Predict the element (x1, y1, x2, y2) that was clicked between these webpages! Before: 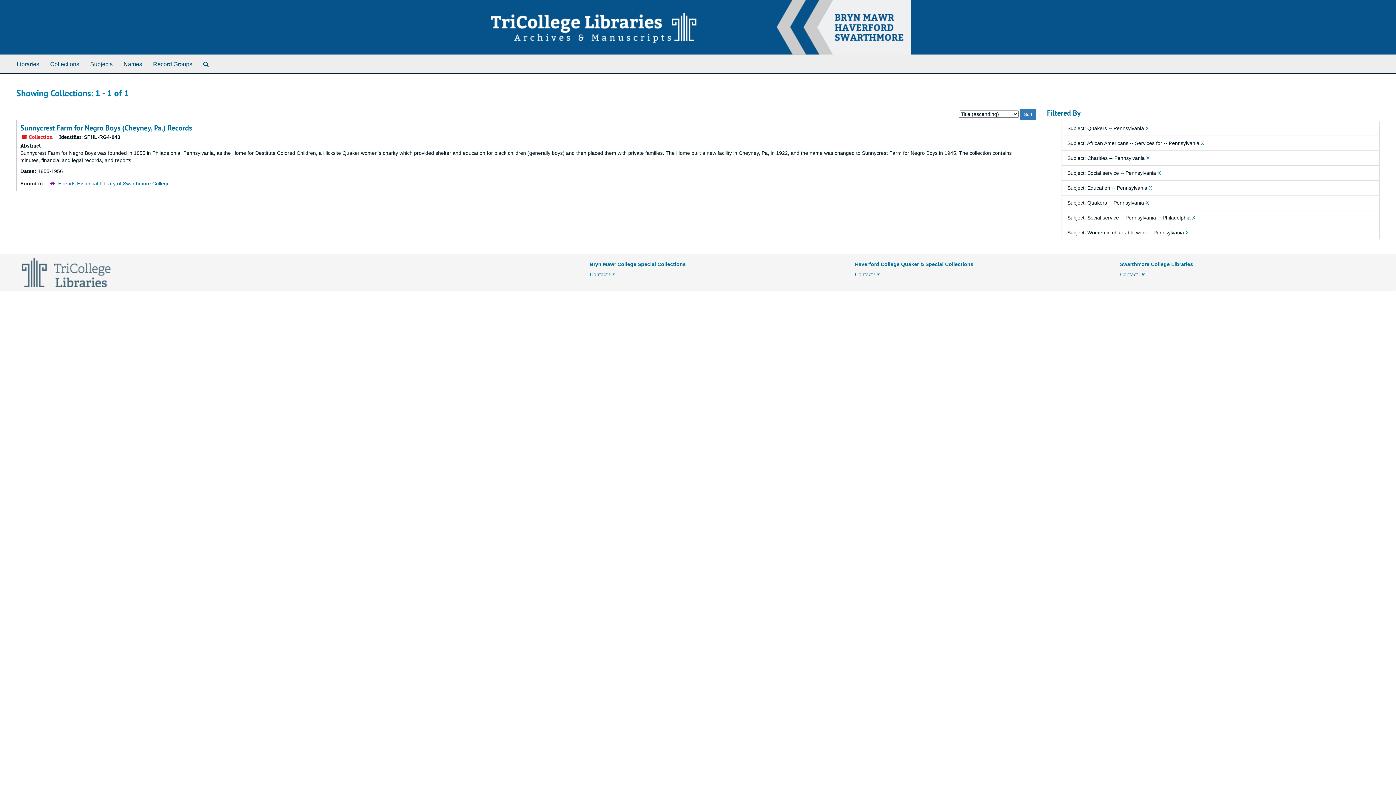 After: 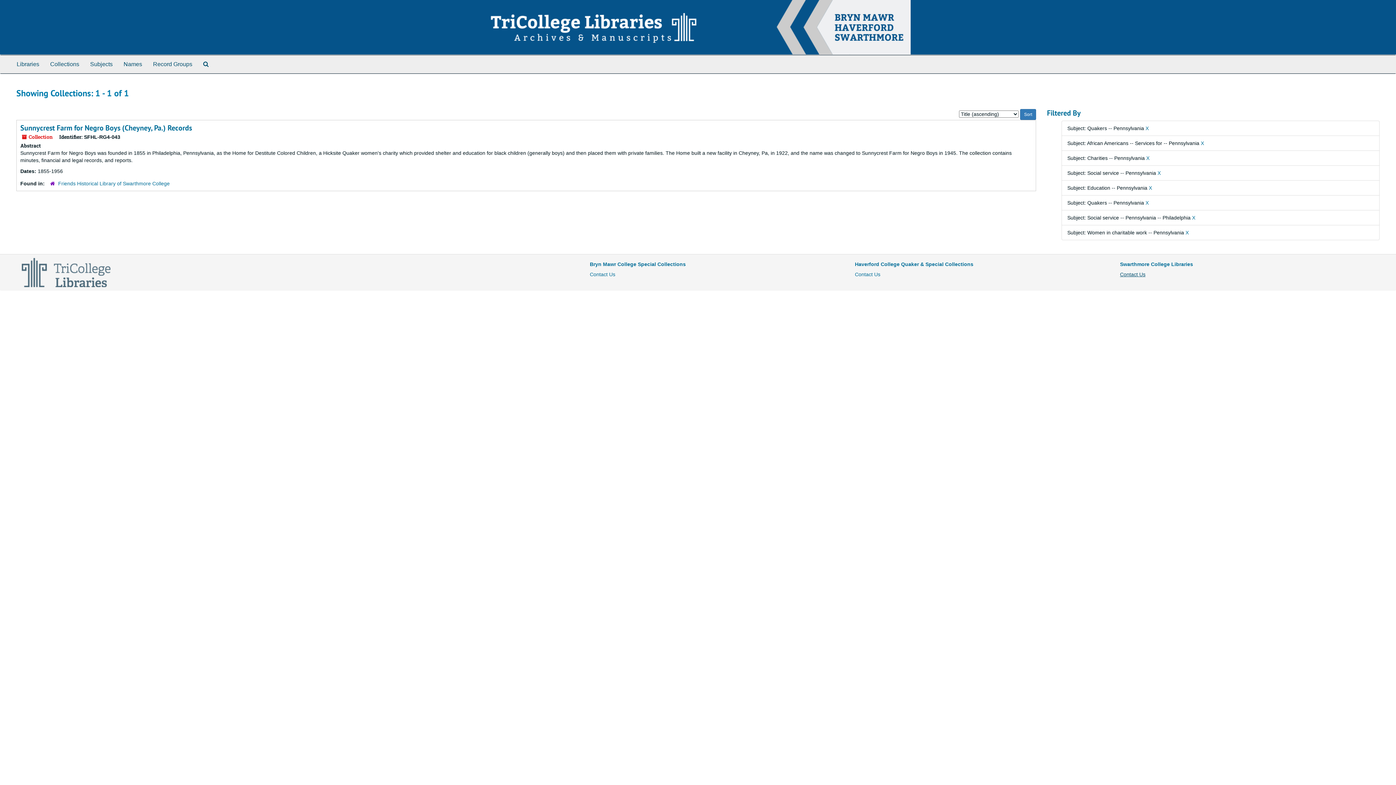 Action: label: Contact Us bbox: (1120, 271, 1145, 277)